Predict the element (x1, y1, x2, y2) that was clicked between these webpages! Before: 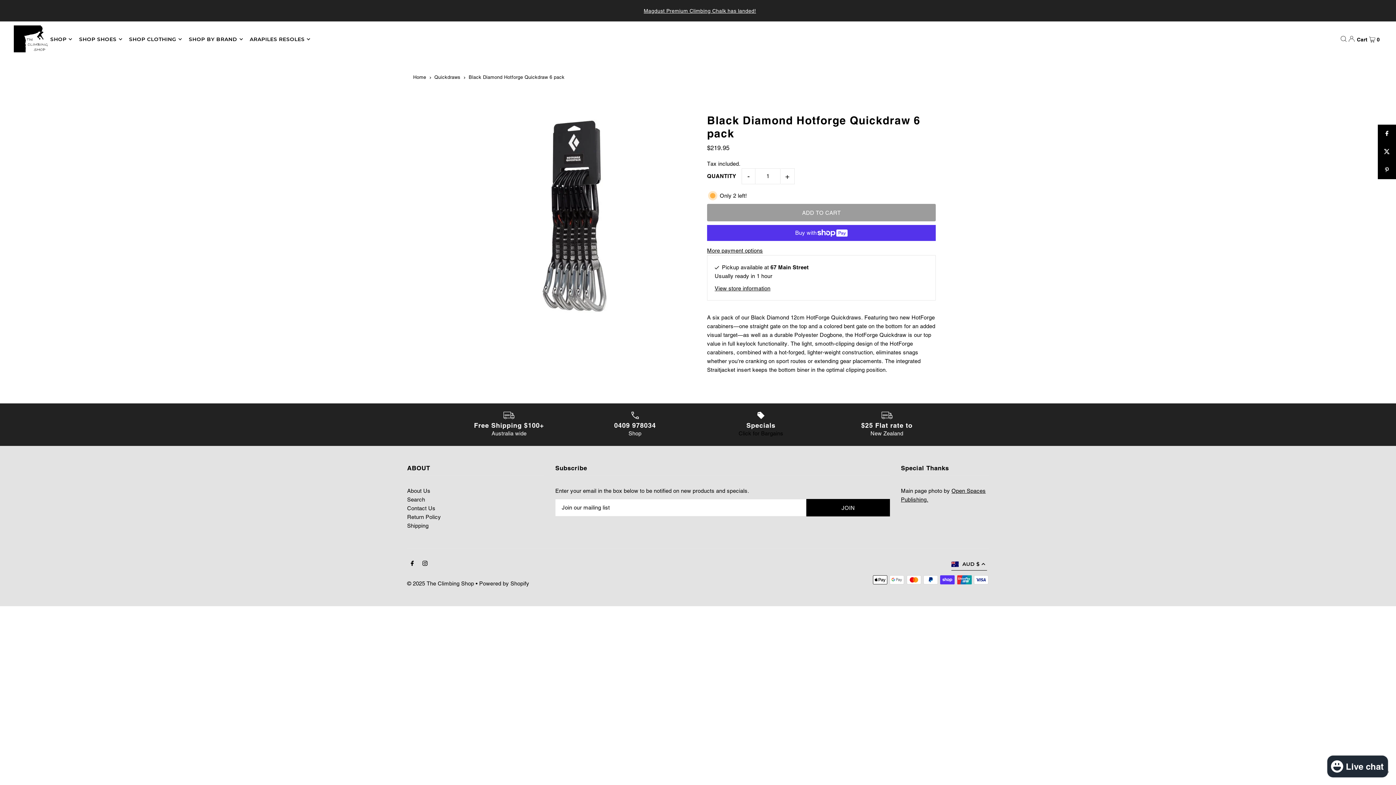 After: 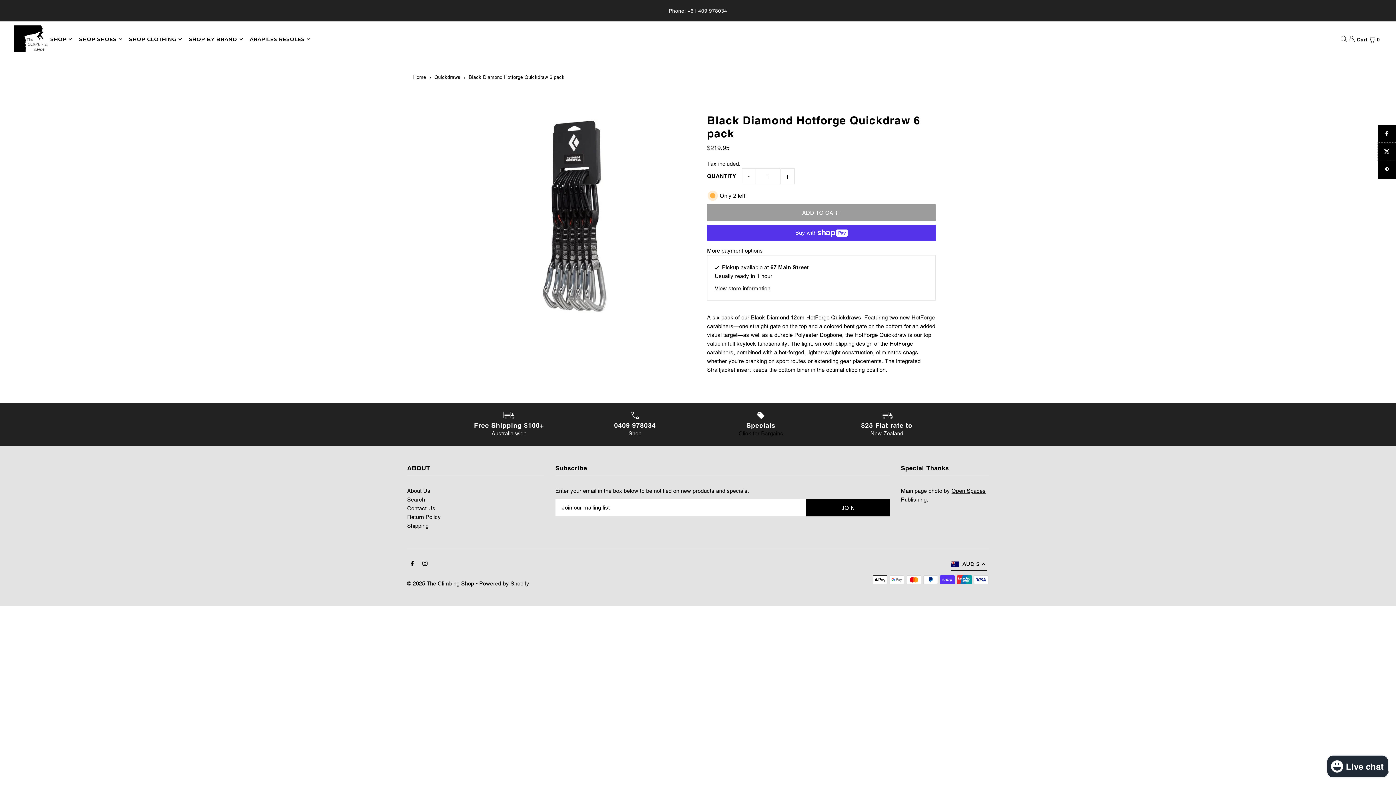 Action: bbox: (1378, 142, 1396, 161)